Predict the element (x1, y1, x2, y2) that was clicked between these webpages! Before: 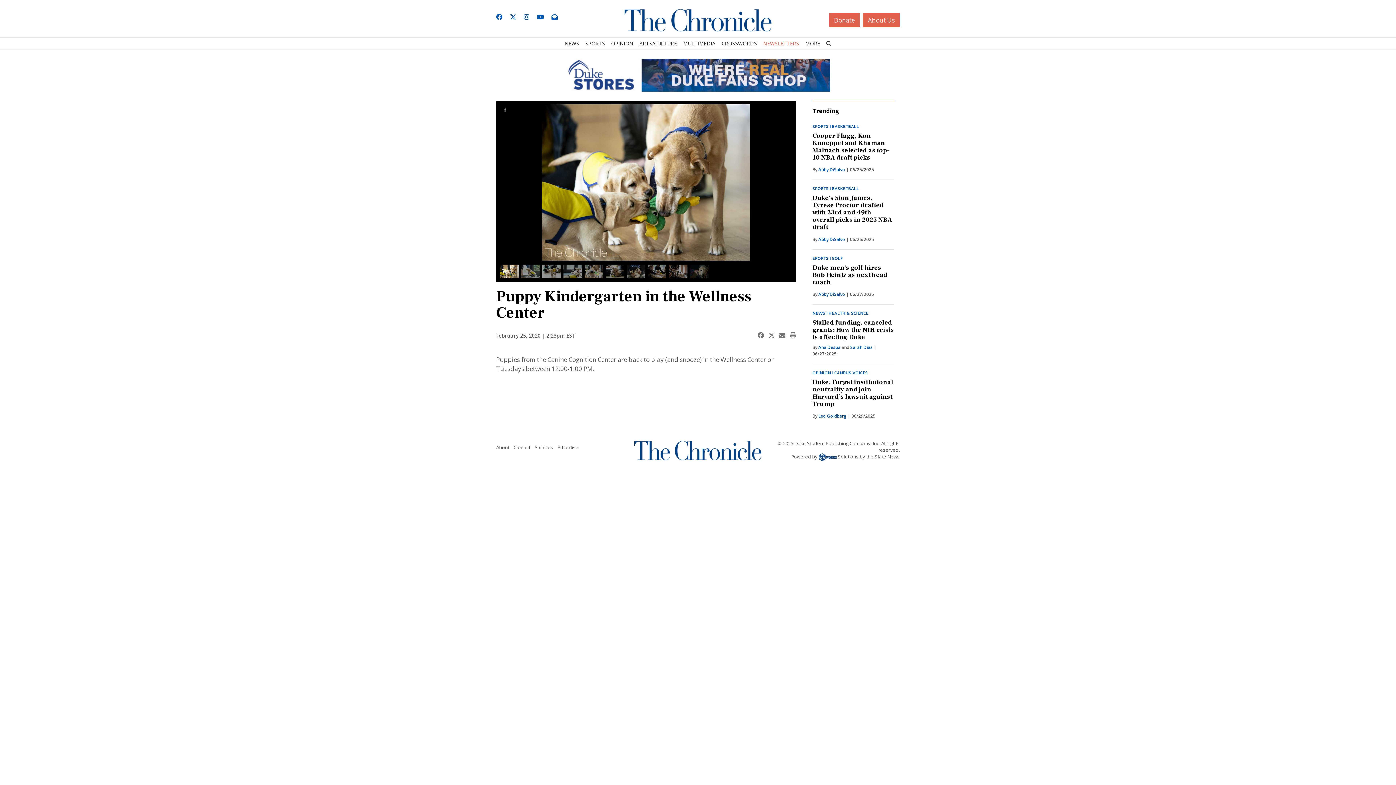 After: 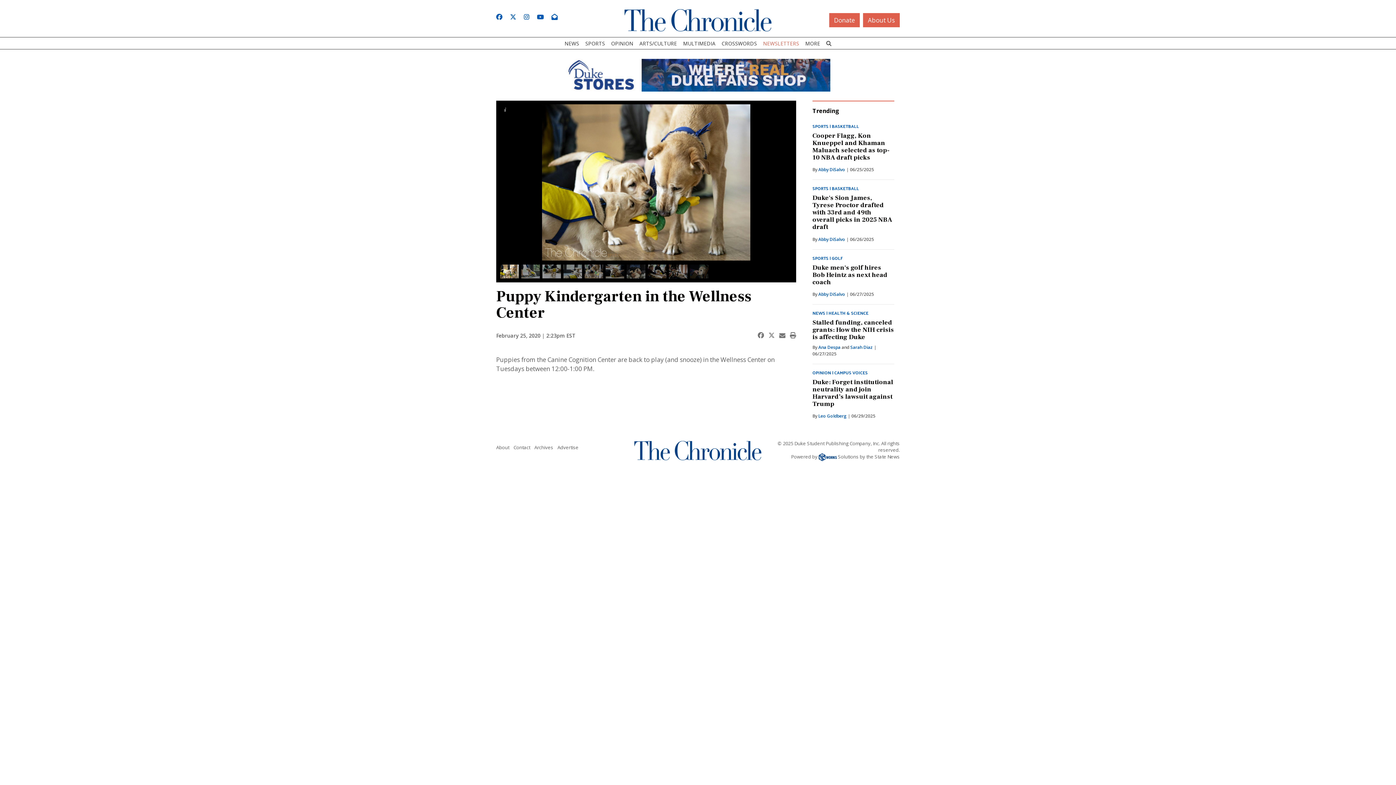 Action: bbox: (768, 331, 774, 339)